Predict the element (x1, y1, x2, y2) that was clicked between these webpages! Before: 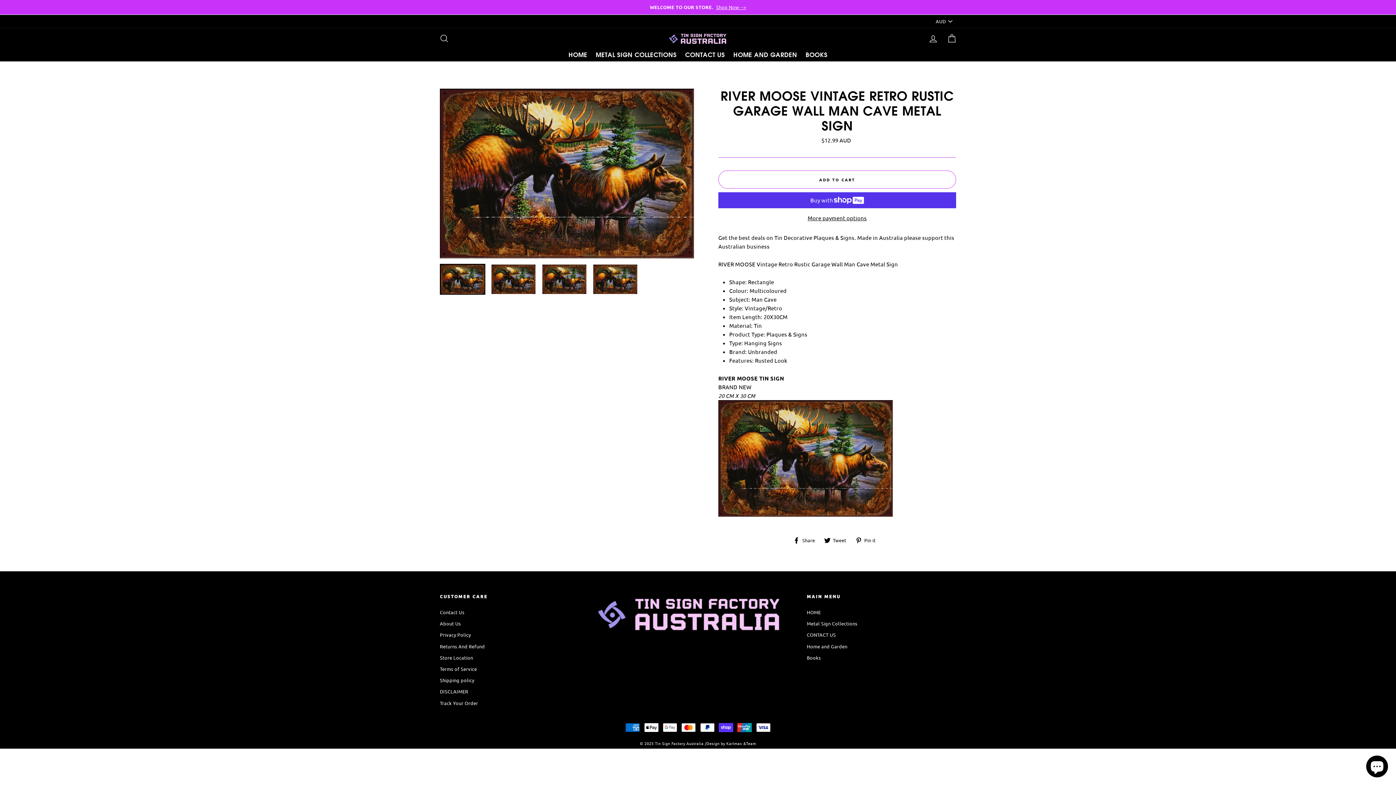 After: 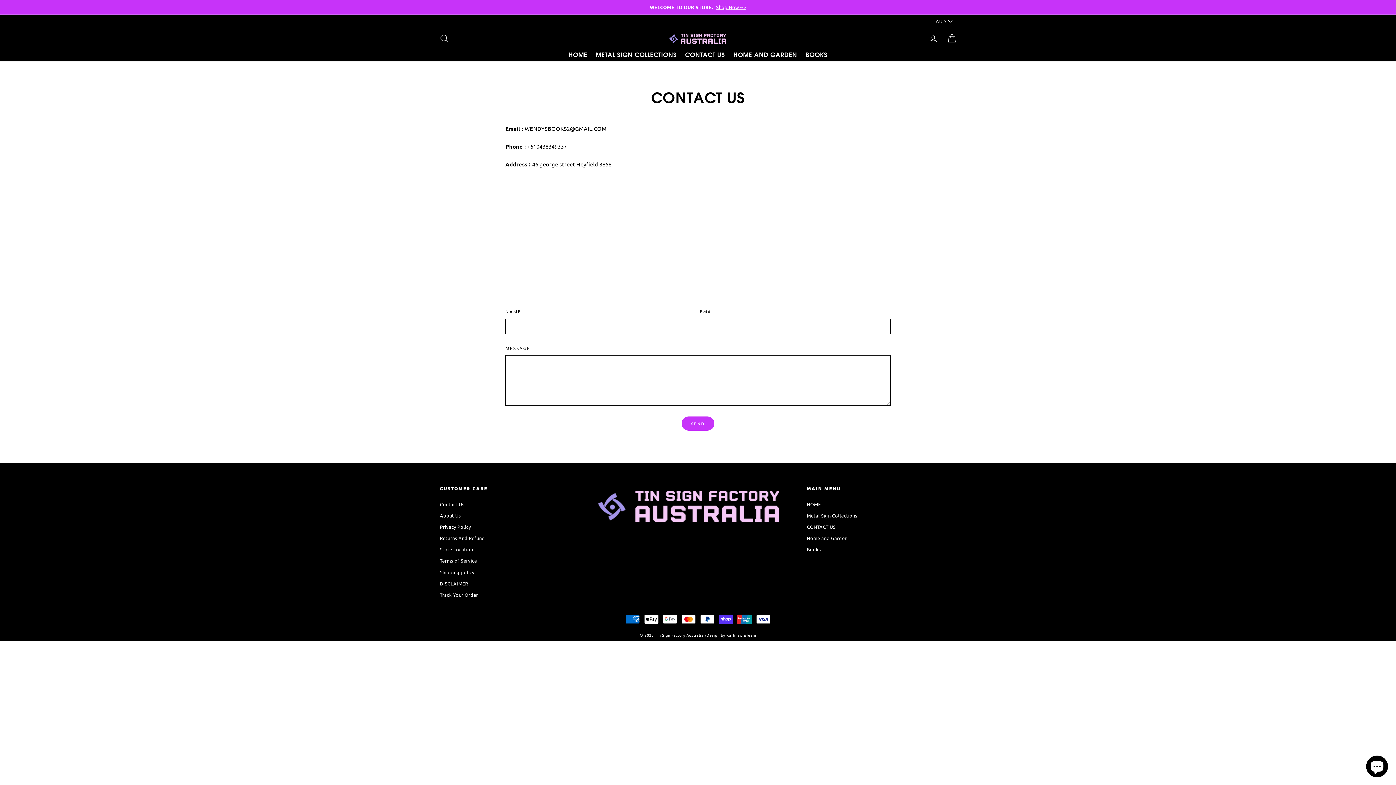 Action: bbox: (681, 48, 728, 61) label: CONTACT US